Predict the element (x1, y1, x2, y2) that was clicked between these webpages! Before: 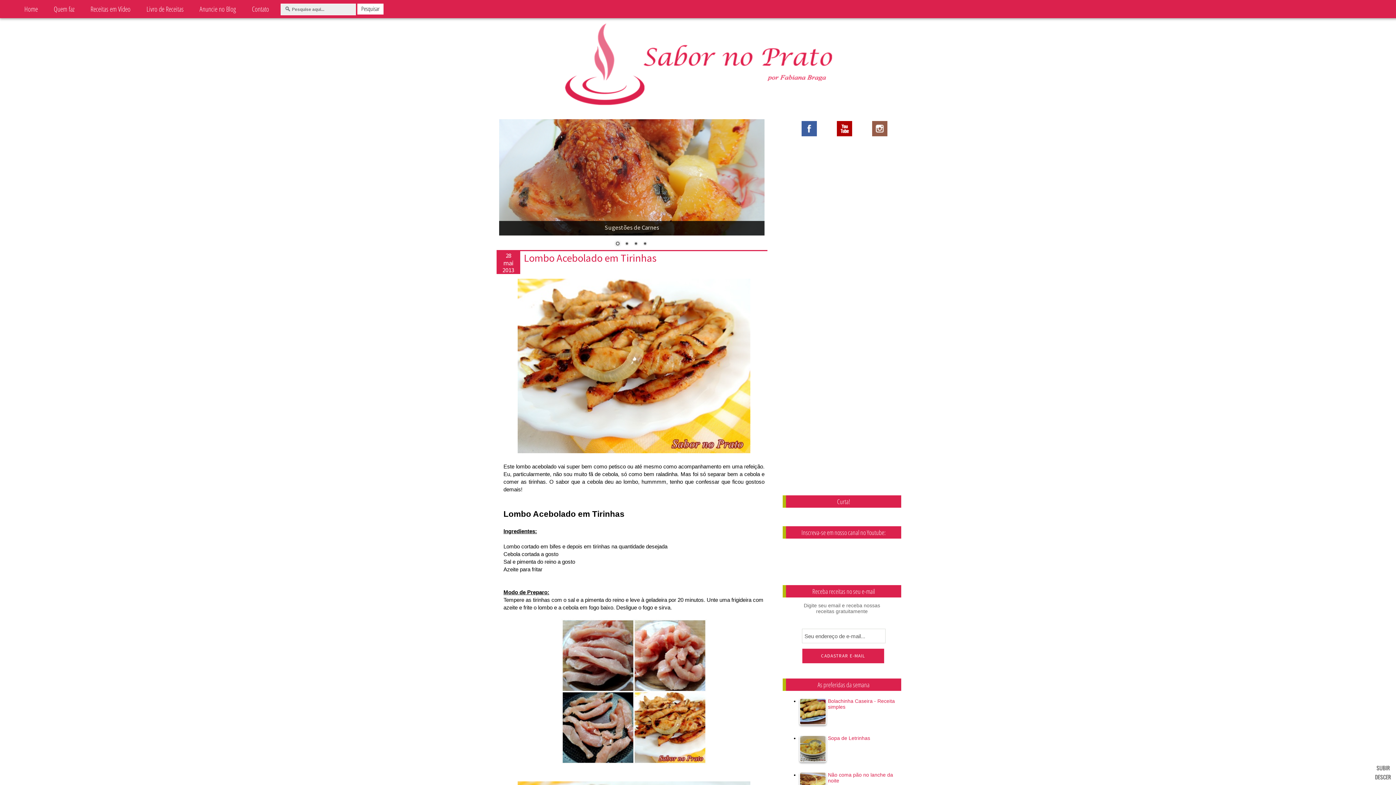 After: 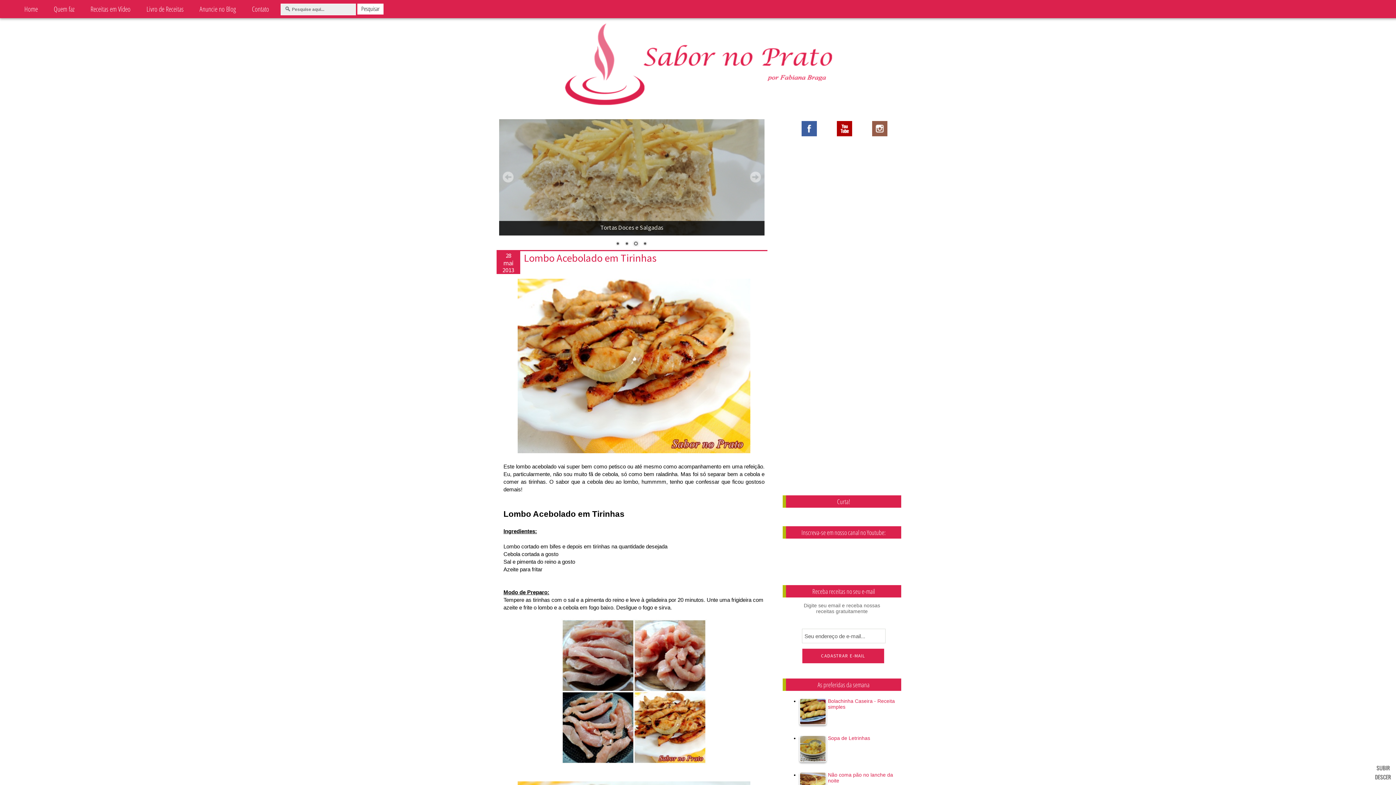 Action: bbox: (632, 240, 640, 248) label: 3